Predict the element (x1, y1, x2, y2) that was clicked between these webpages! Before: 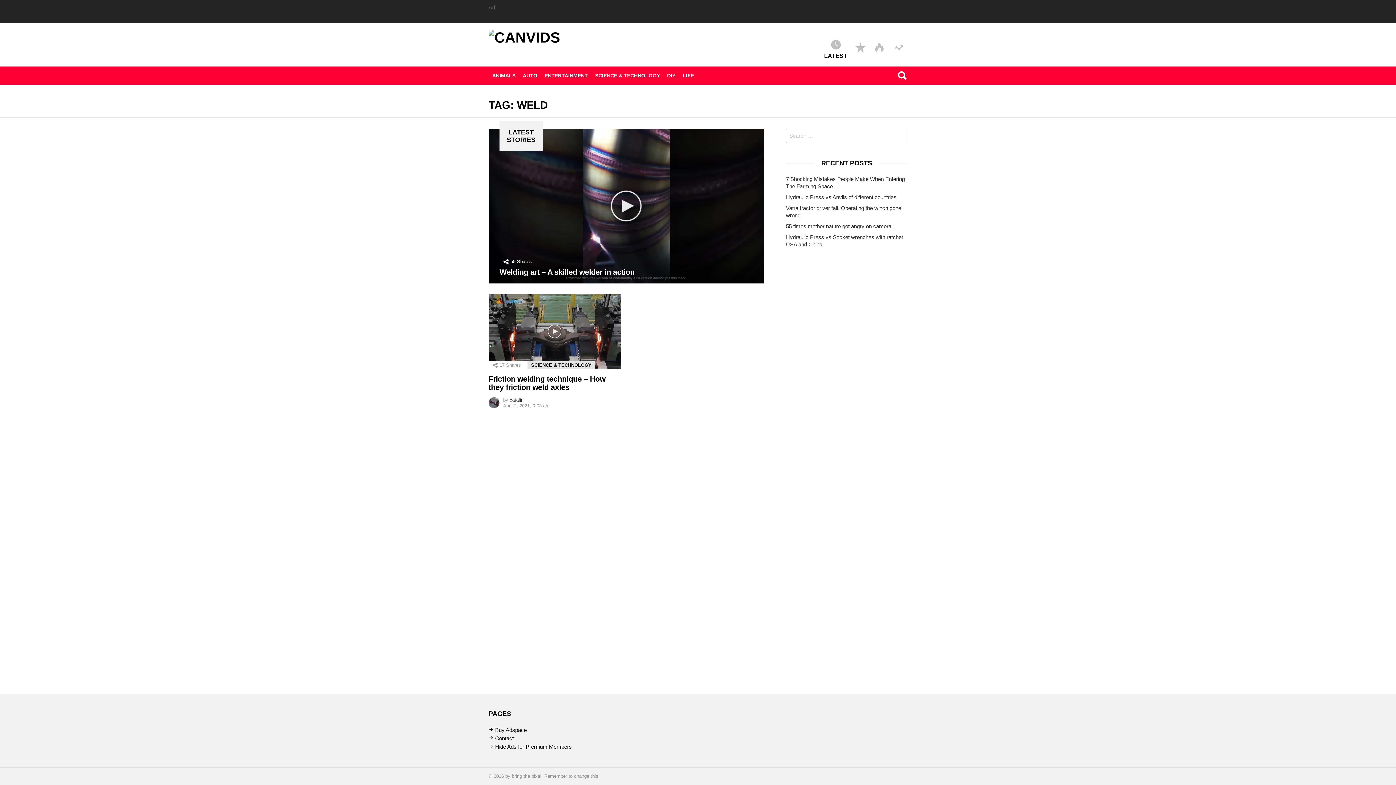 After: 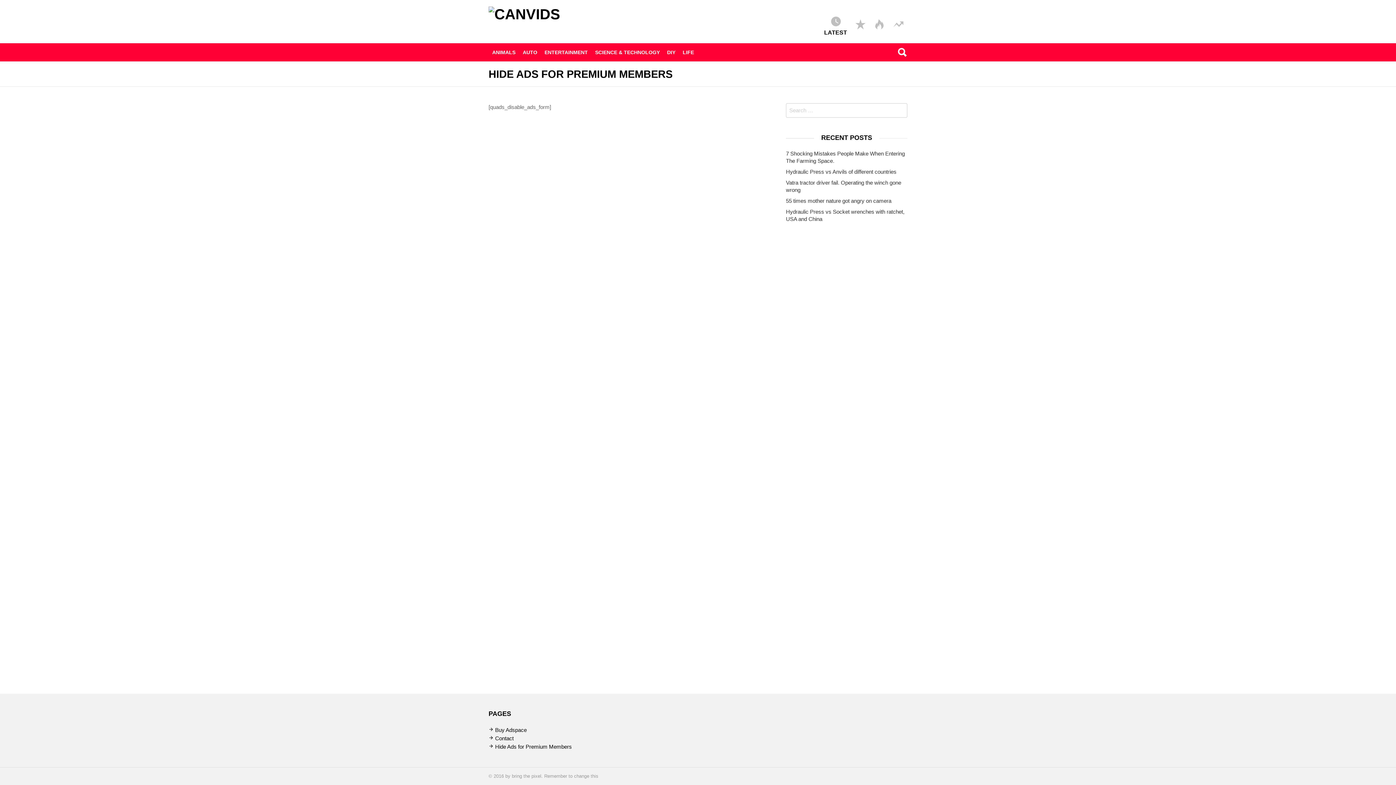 Action: bbox: (488, 742, 621, 751) label: Hide Ads for Premium Members